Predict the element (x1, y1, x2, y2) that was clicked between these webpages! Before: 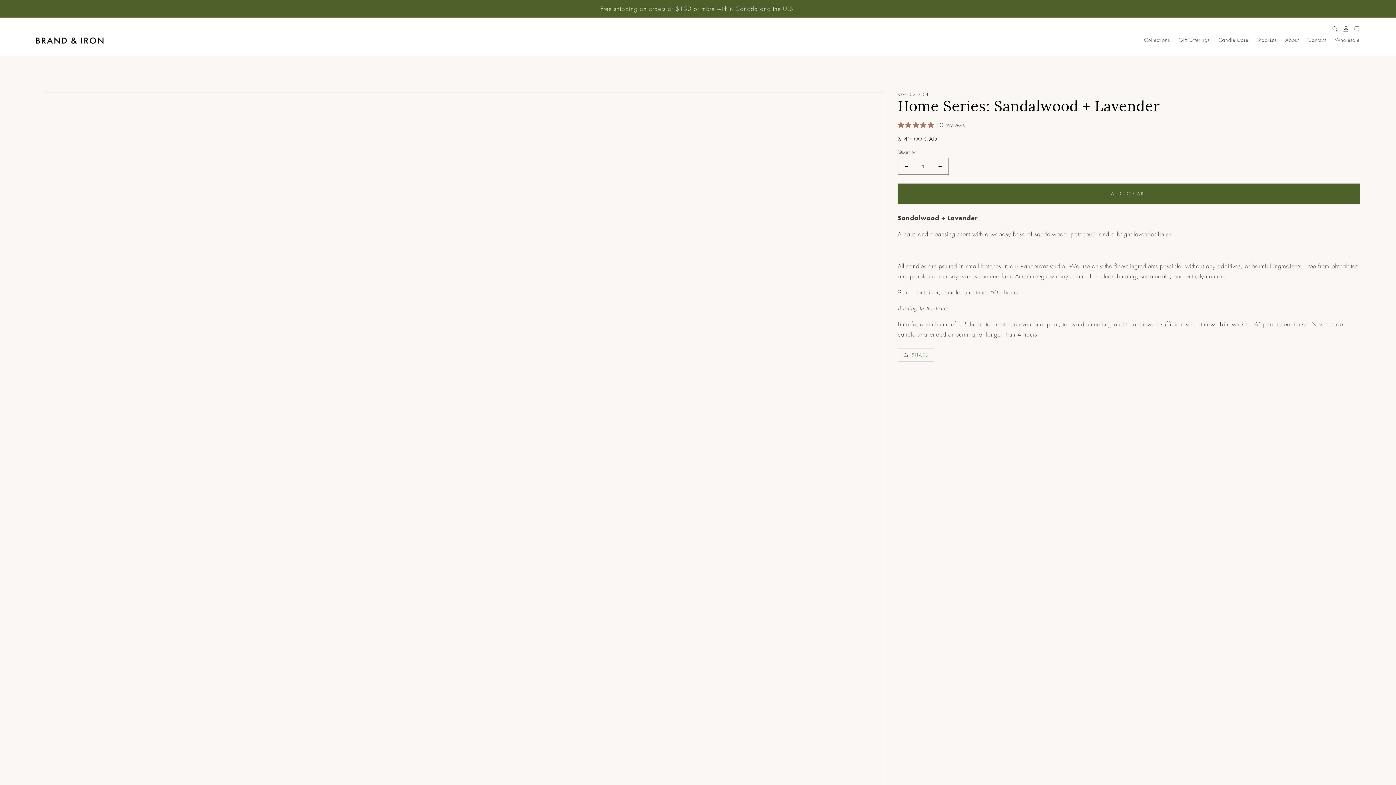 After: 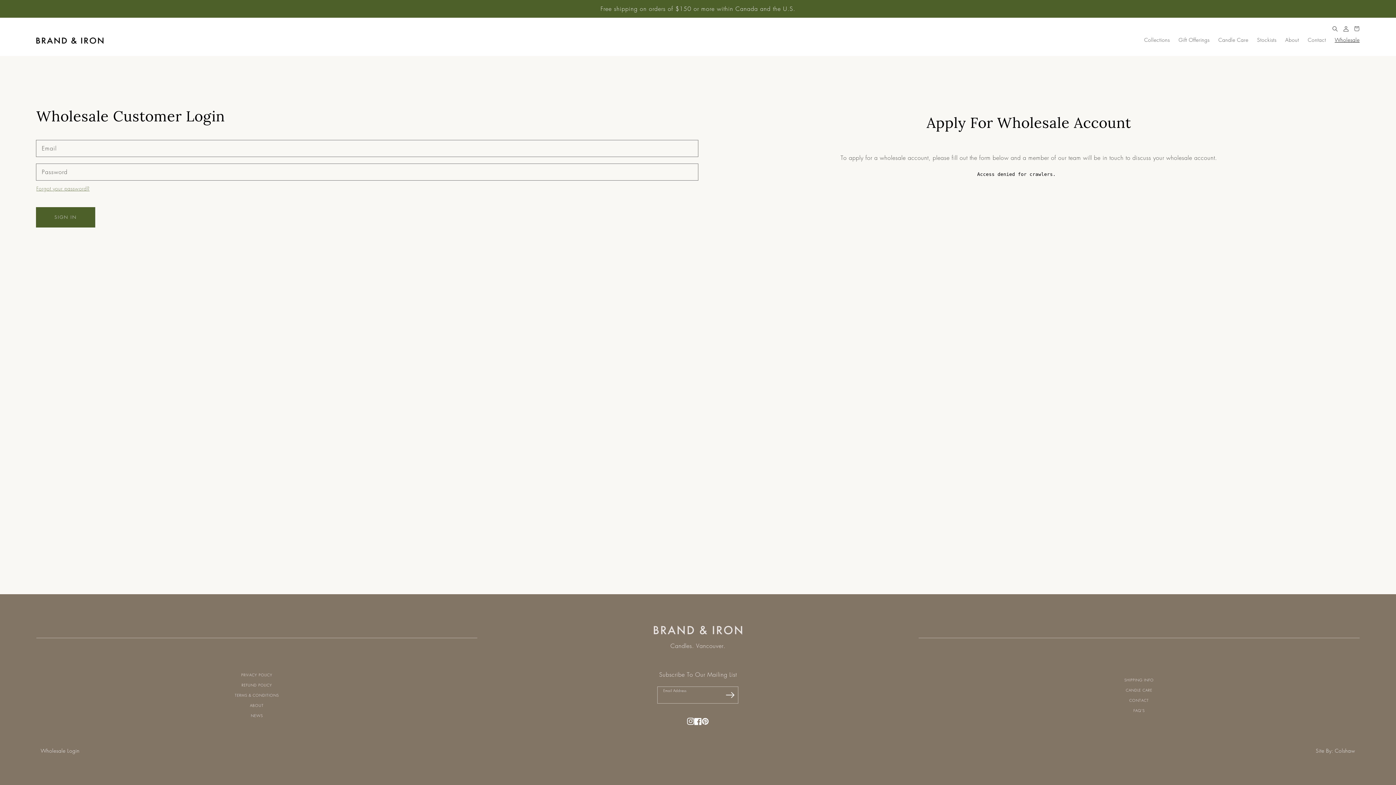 Action: bbox: (1330, 32, 1359, 56) label: Wholesale